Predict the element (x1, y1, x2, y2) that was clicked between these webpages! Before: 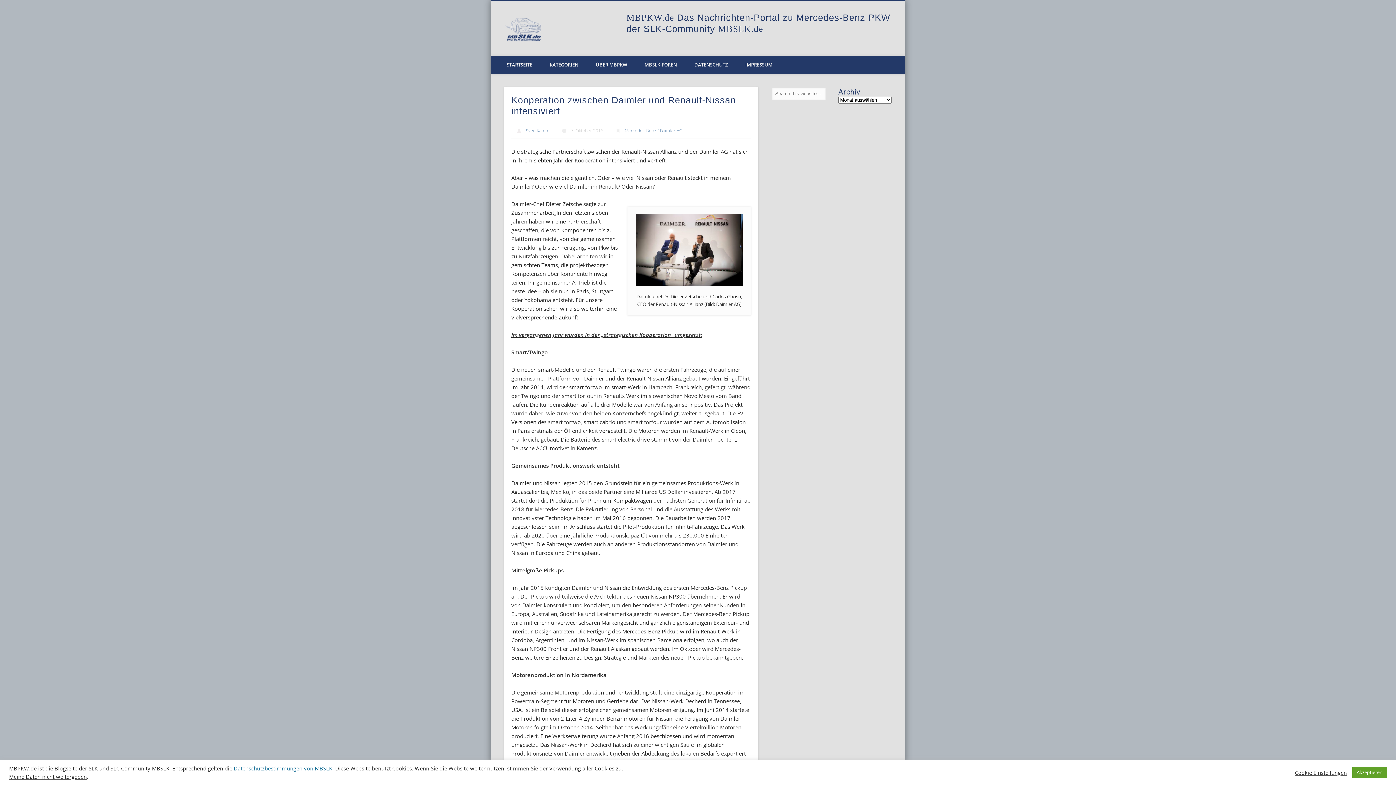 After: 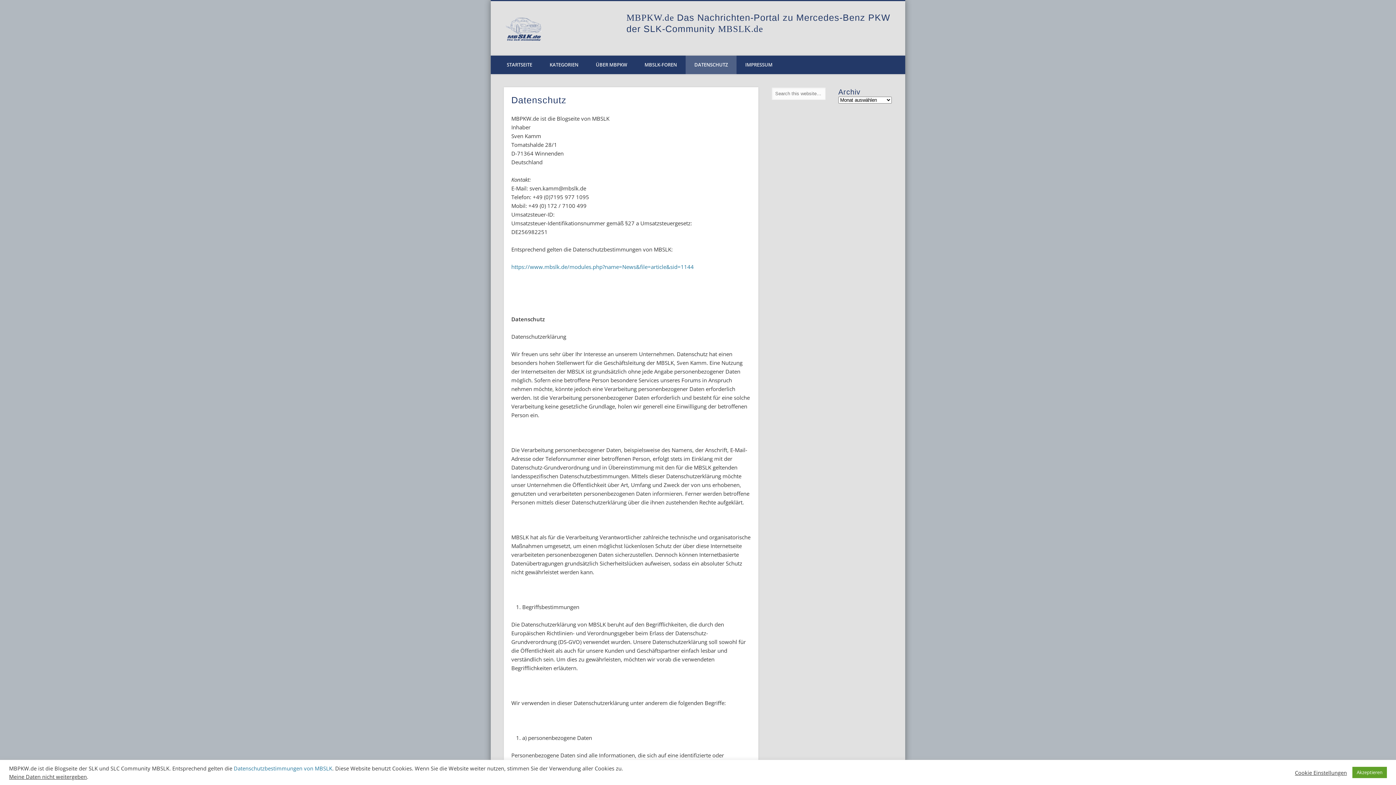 Action: bbox: (685, 55, 736, 74) label: DATENSCHUTZ